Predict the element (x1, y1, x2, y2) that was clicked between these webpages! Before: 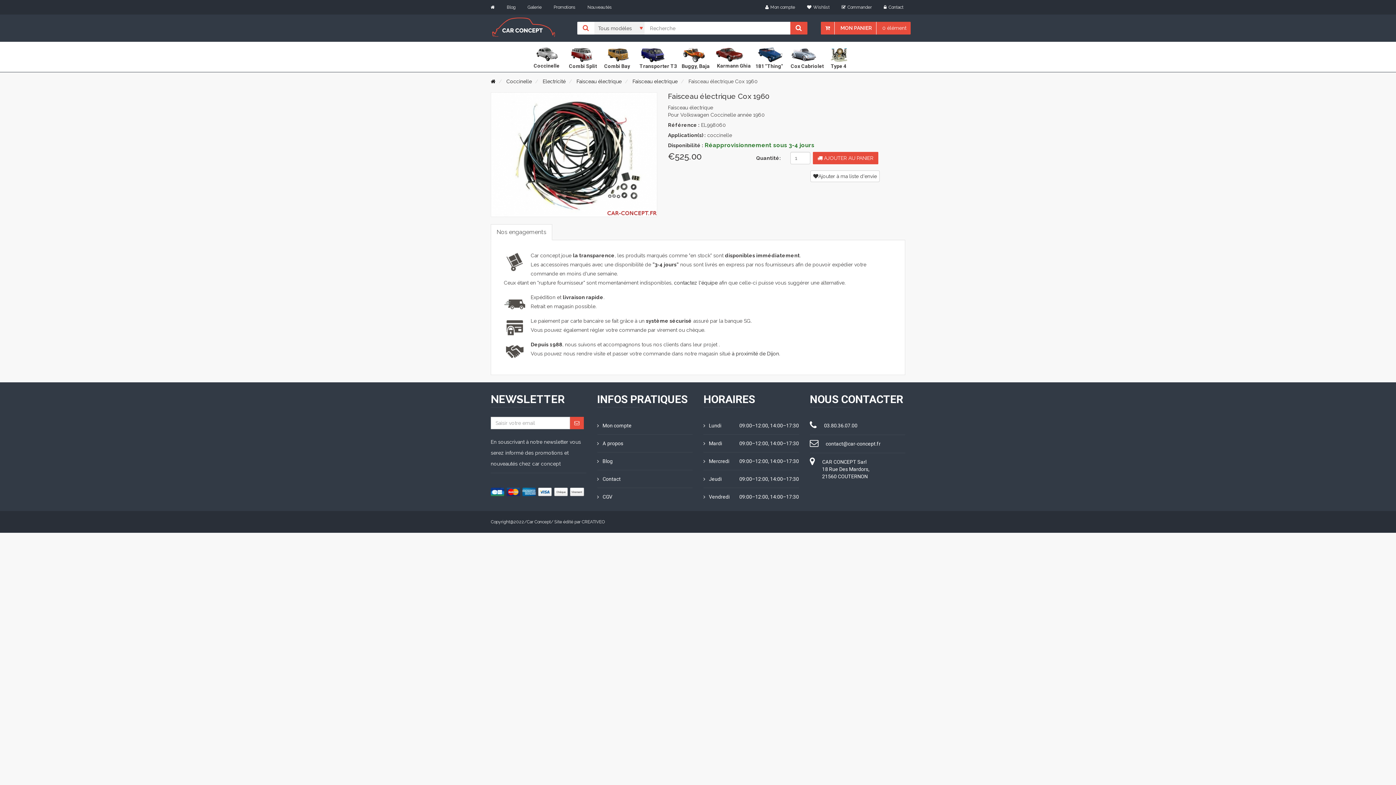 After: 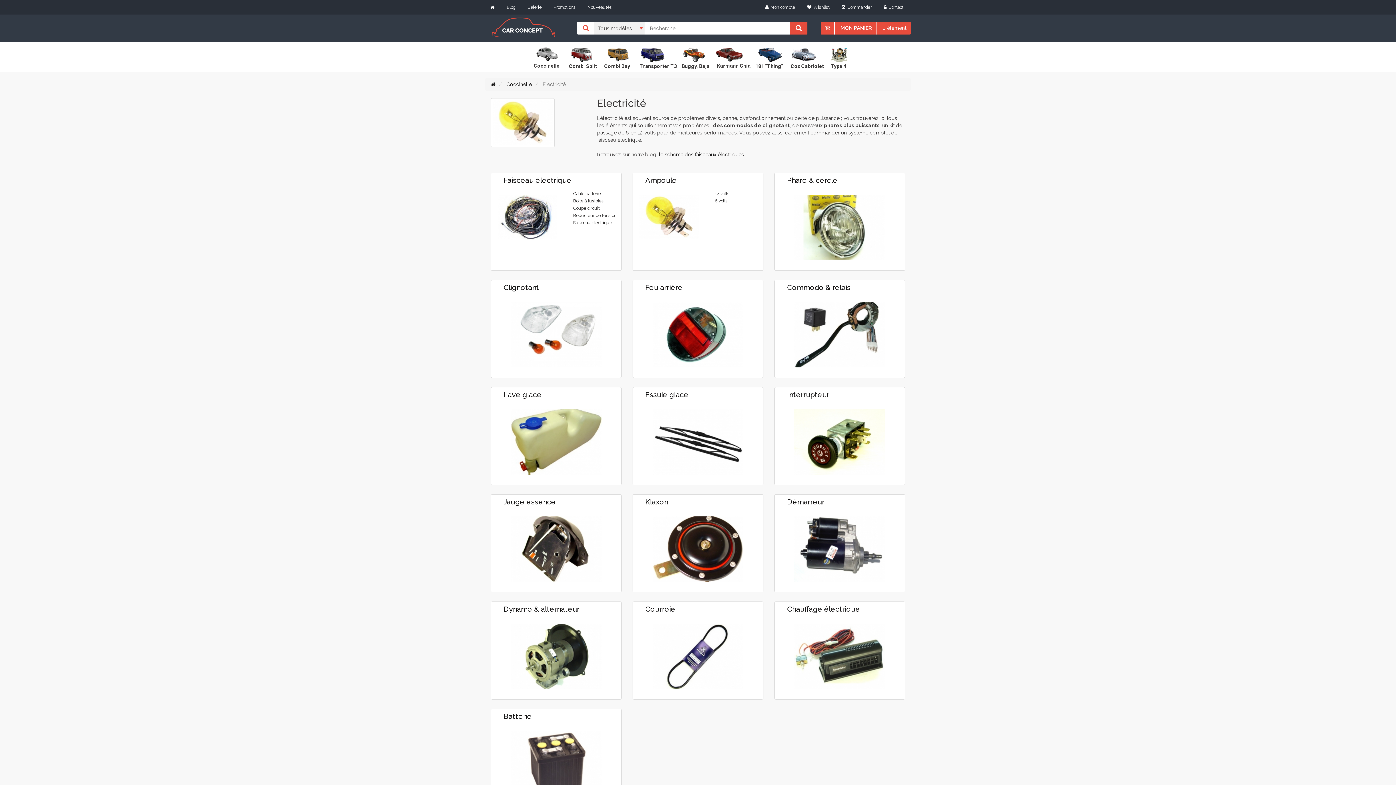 Action: bbox: (542, 78, 565, 84) label: Electricité